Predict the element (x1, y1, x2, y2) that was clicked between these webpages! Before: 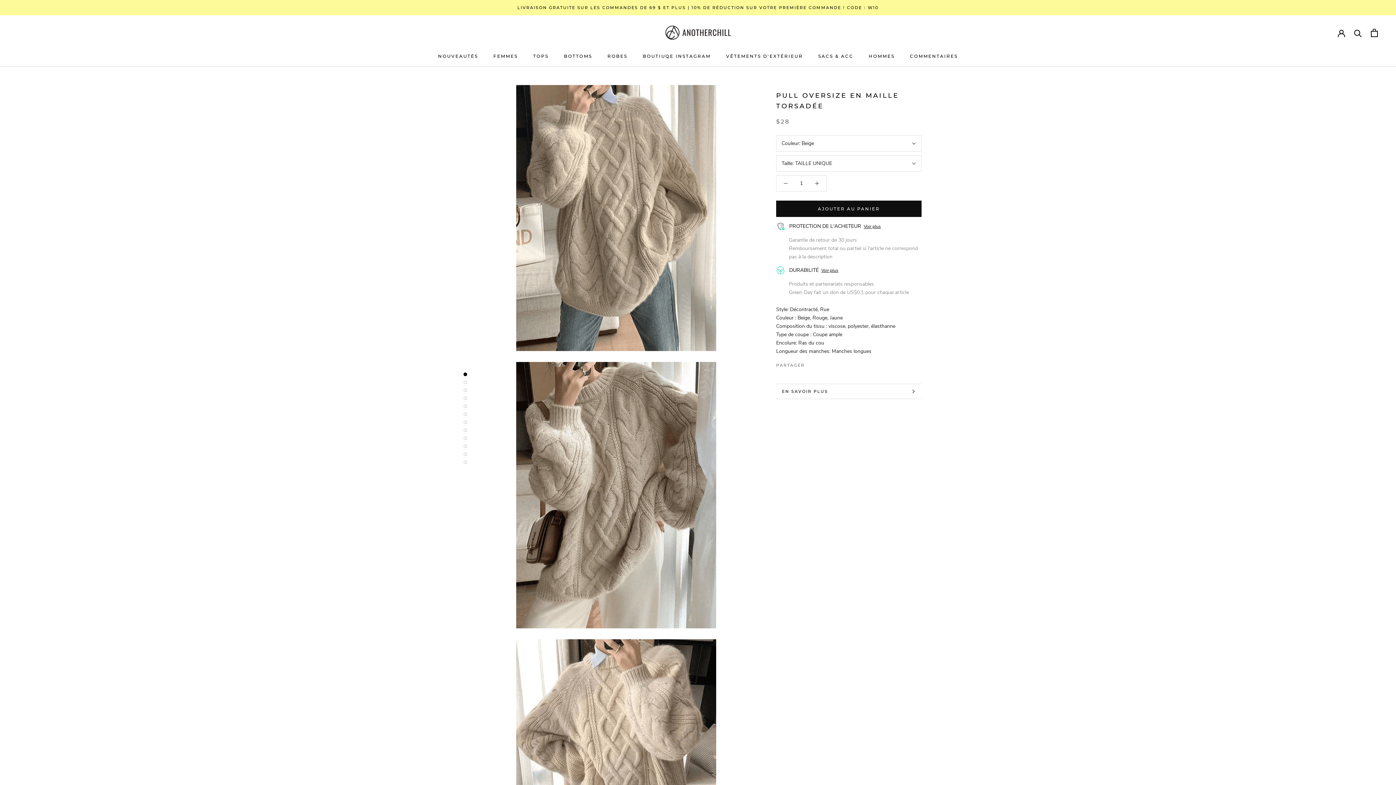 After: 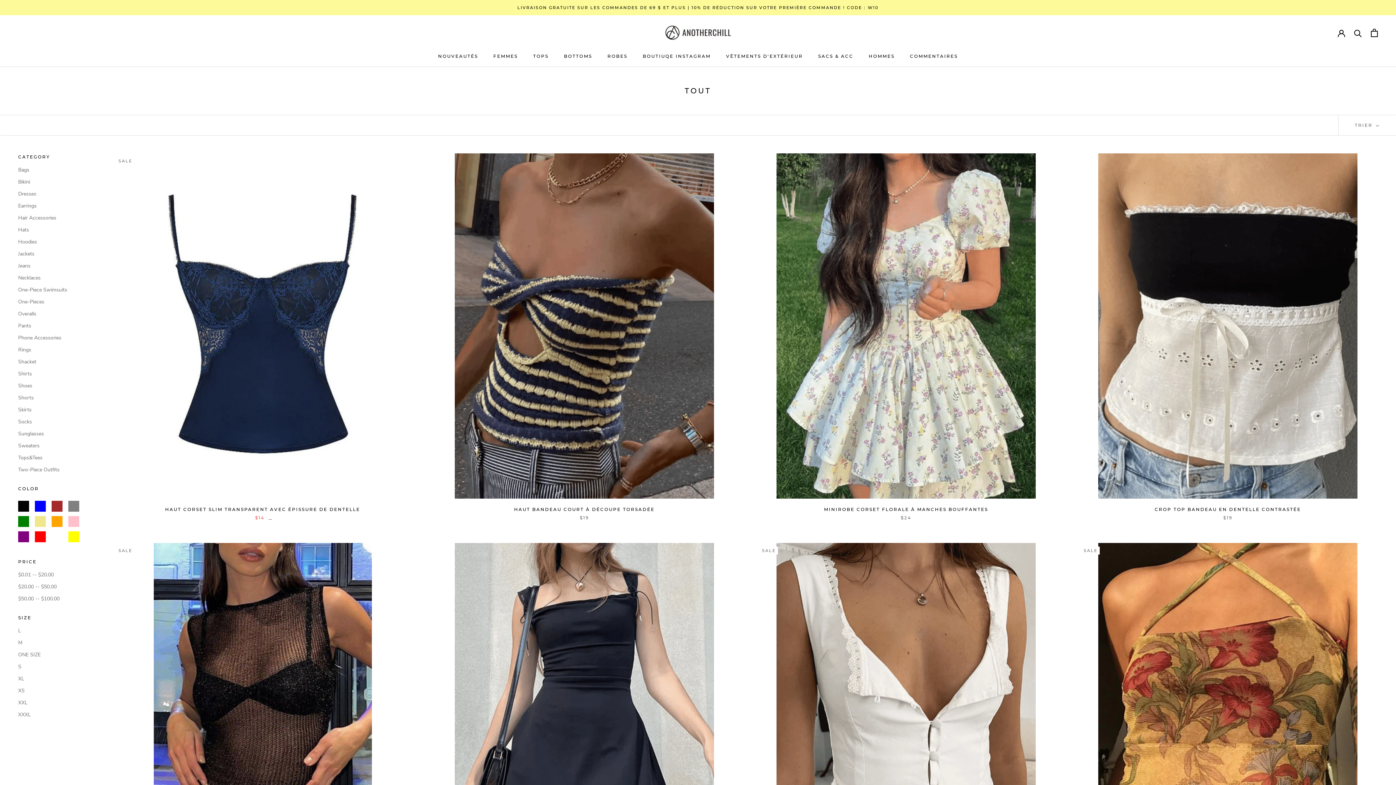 Action: label: FEMMES
FEMMES bbox: (493, 53, 518, 58)